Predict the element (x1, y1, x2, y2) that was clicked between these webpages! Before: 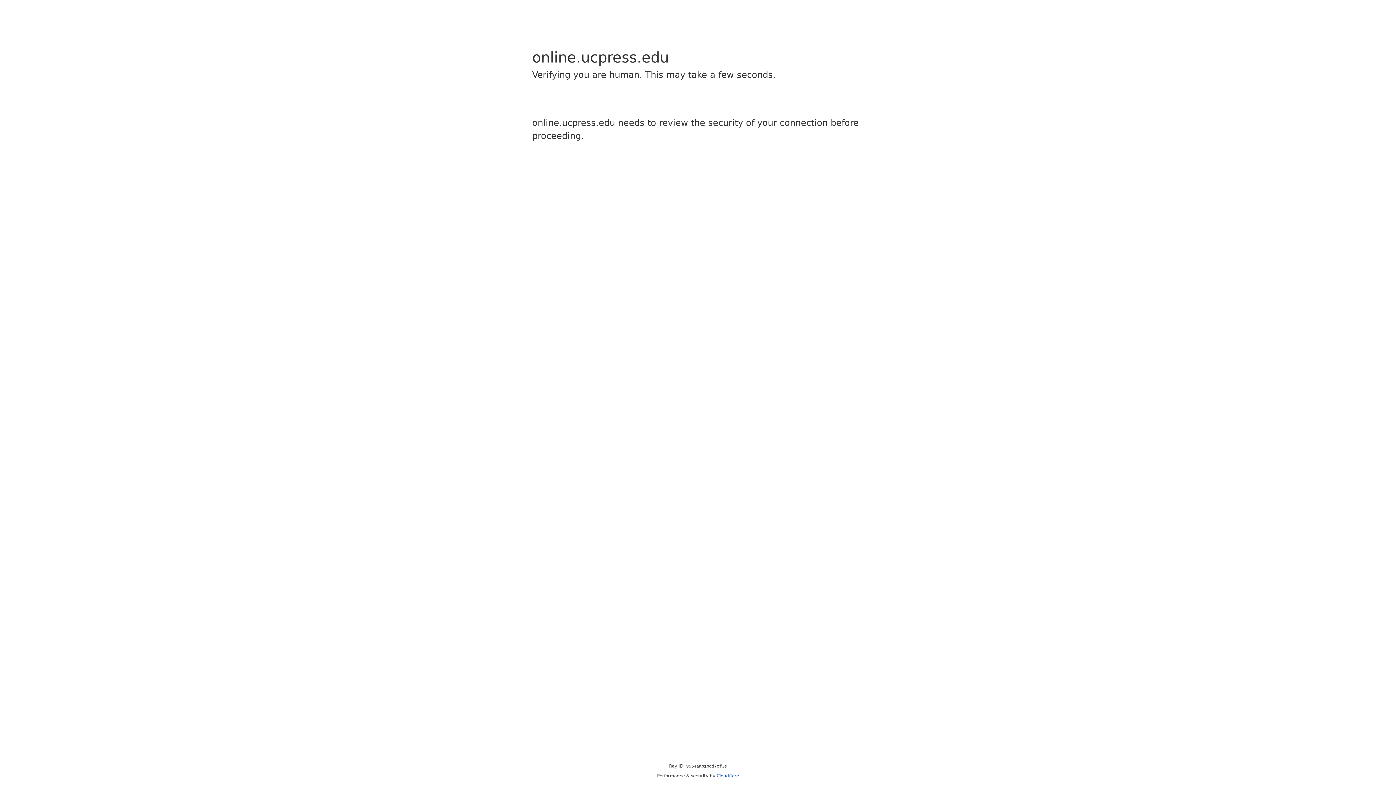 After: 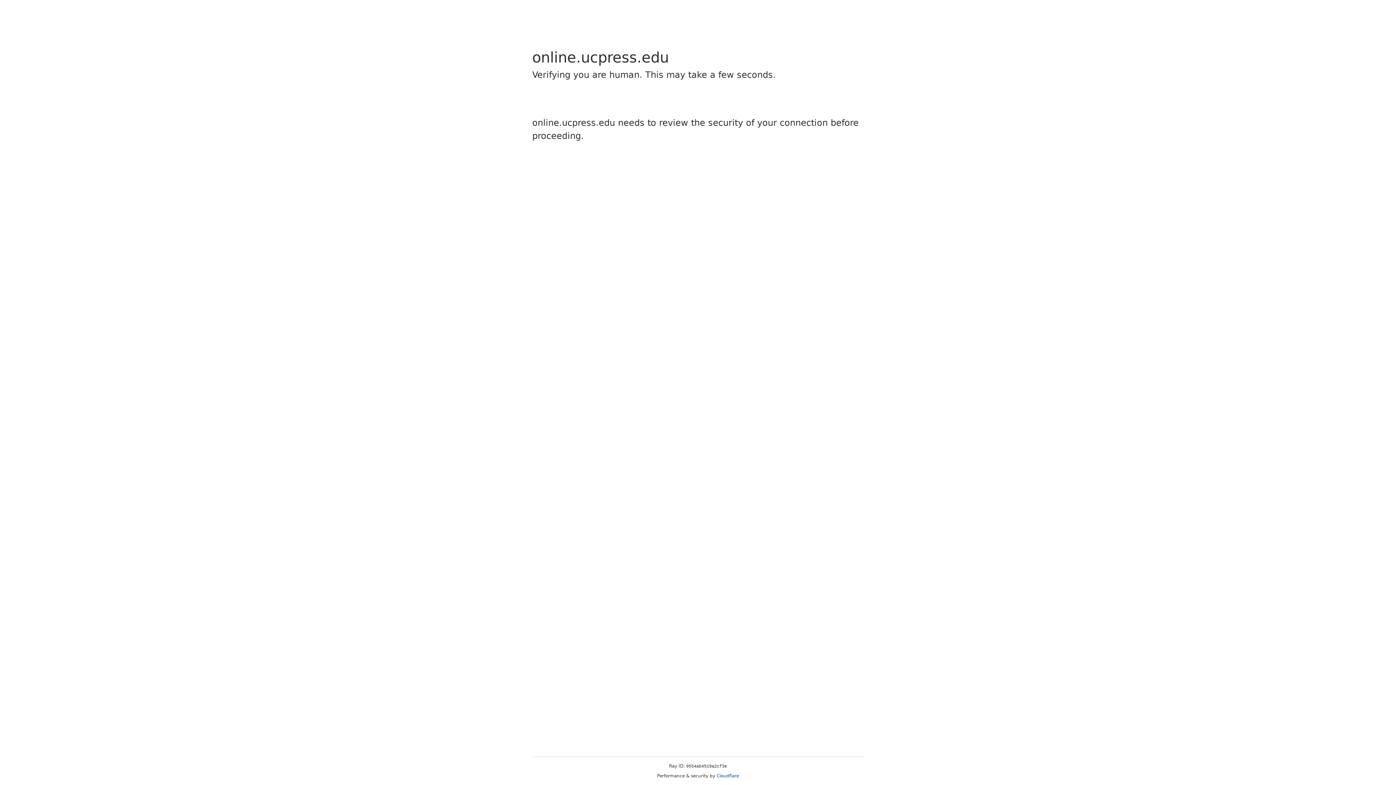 Action: label: Cloudflare bbox: (716, 773, 739, 778)